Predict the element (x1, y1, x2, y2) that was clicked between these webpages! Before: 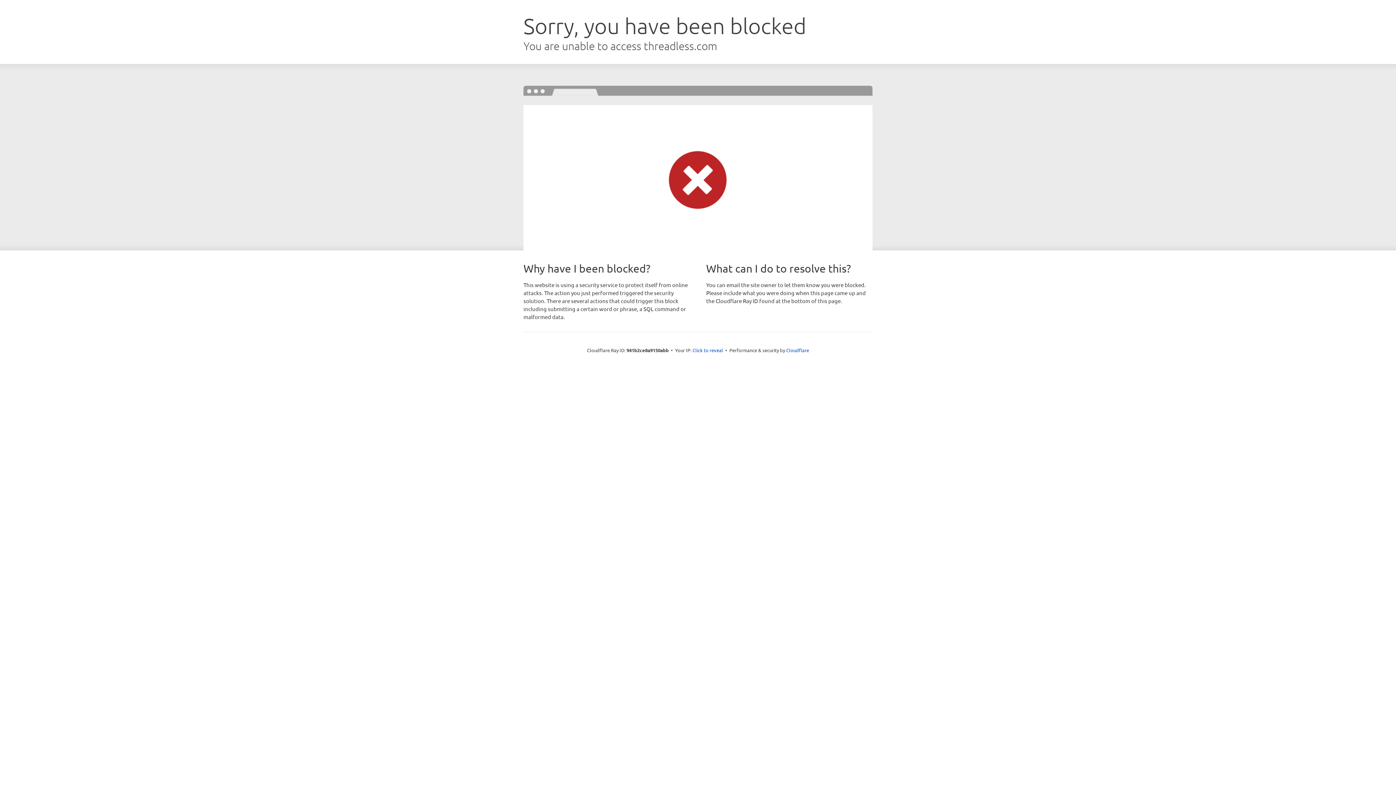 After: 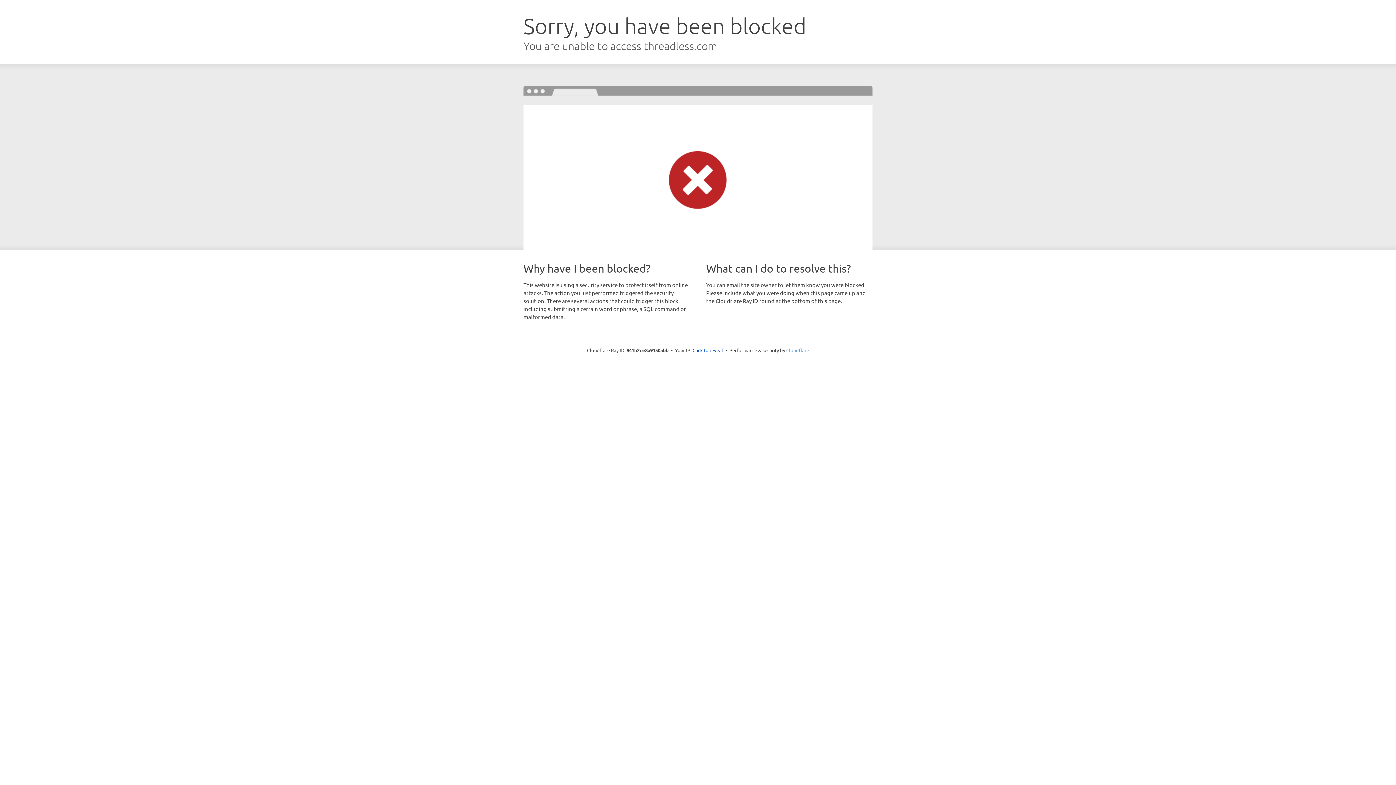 Action: label: Cloudflare bbox: (786, 347, 809, 353)